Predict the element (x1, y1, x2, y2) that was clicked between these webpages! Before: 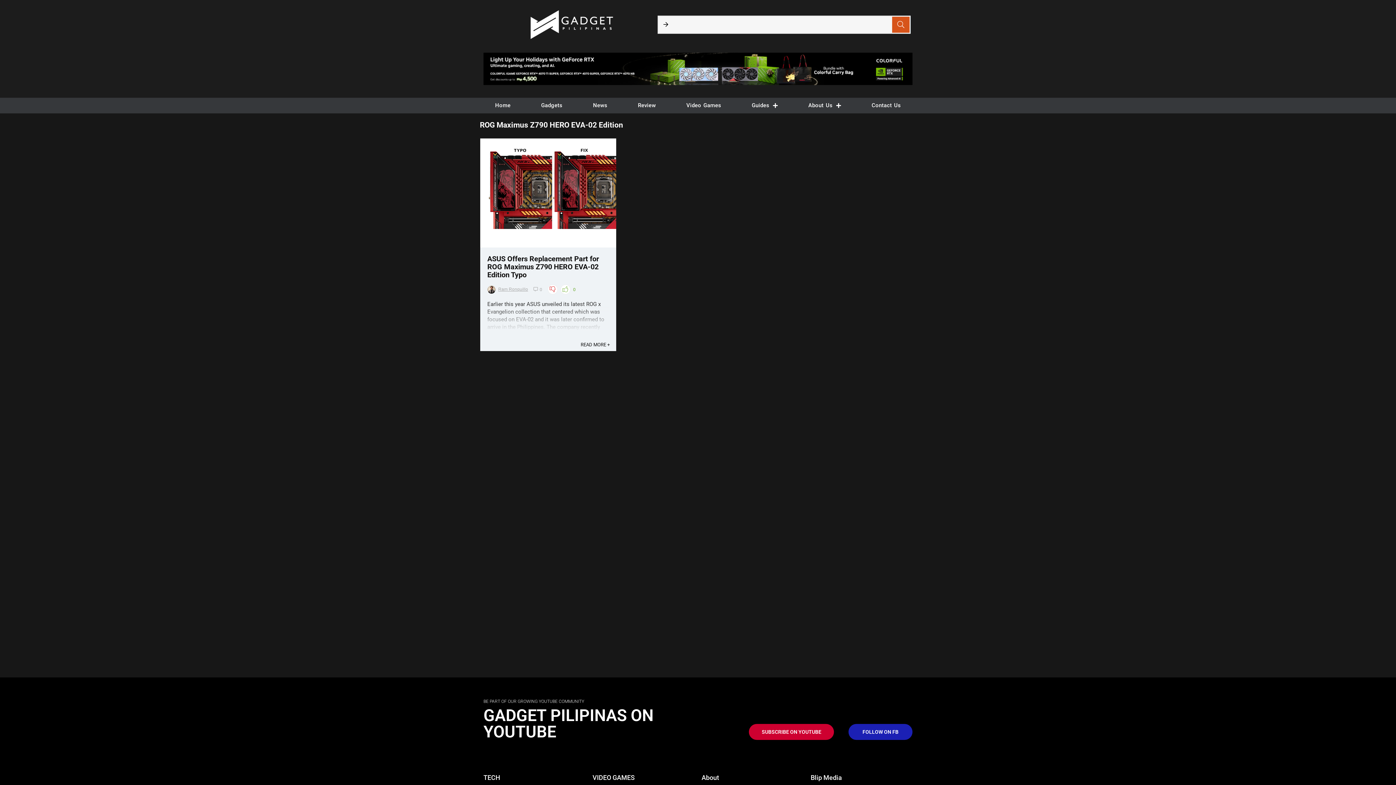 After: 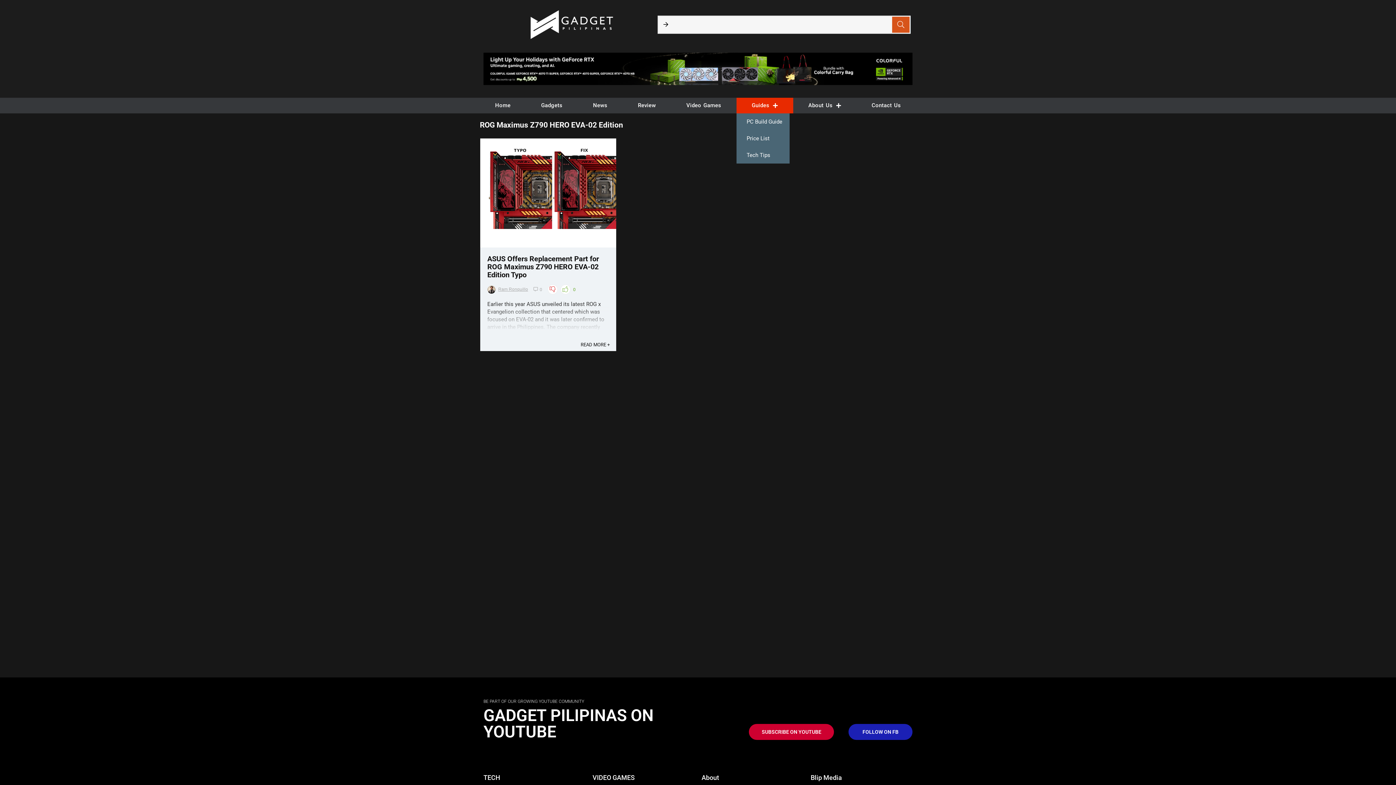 Action: bbox: (736, 97, 793, 113) label: Guides